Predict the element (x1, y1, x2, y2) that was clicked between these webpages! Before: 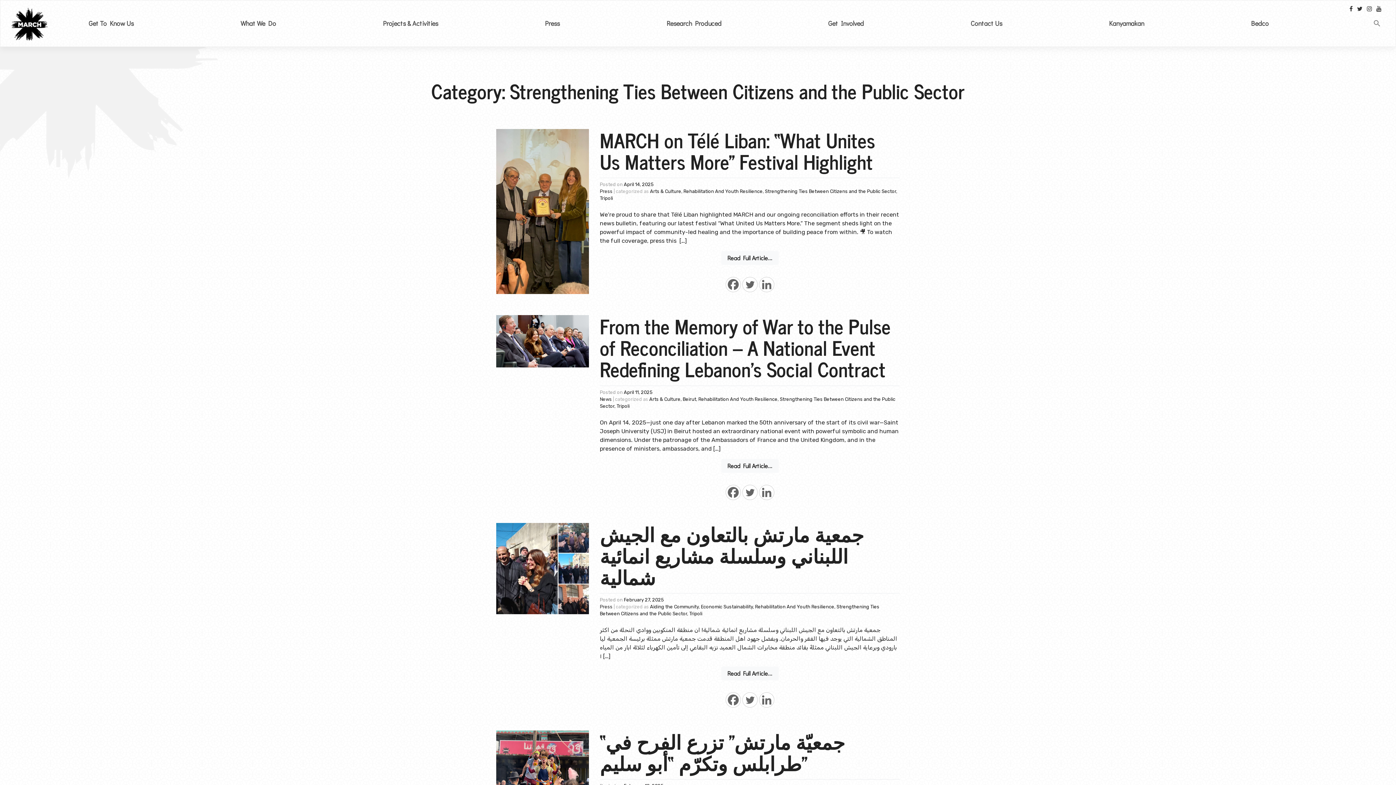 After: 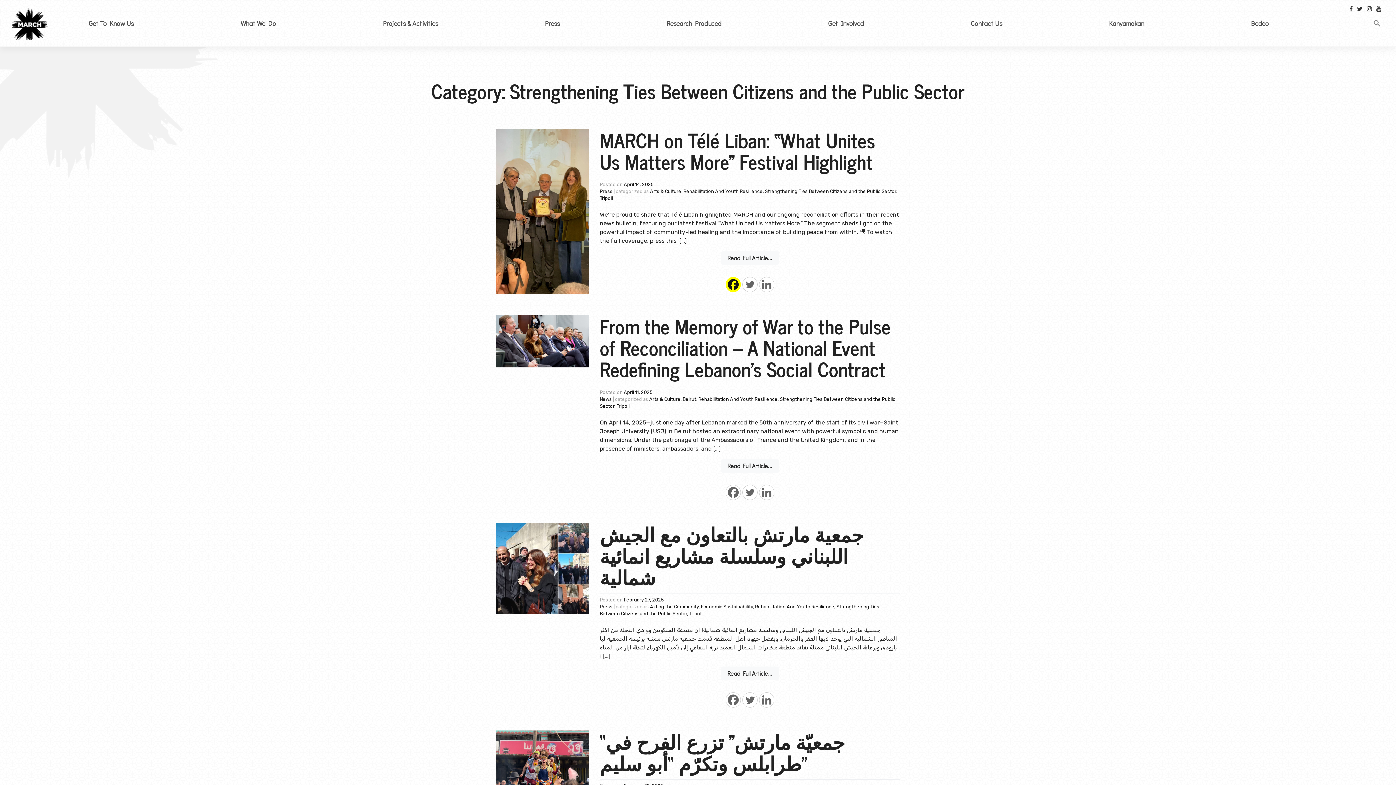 Action: bbox: (725, 277, 740, 292) label: Facebook